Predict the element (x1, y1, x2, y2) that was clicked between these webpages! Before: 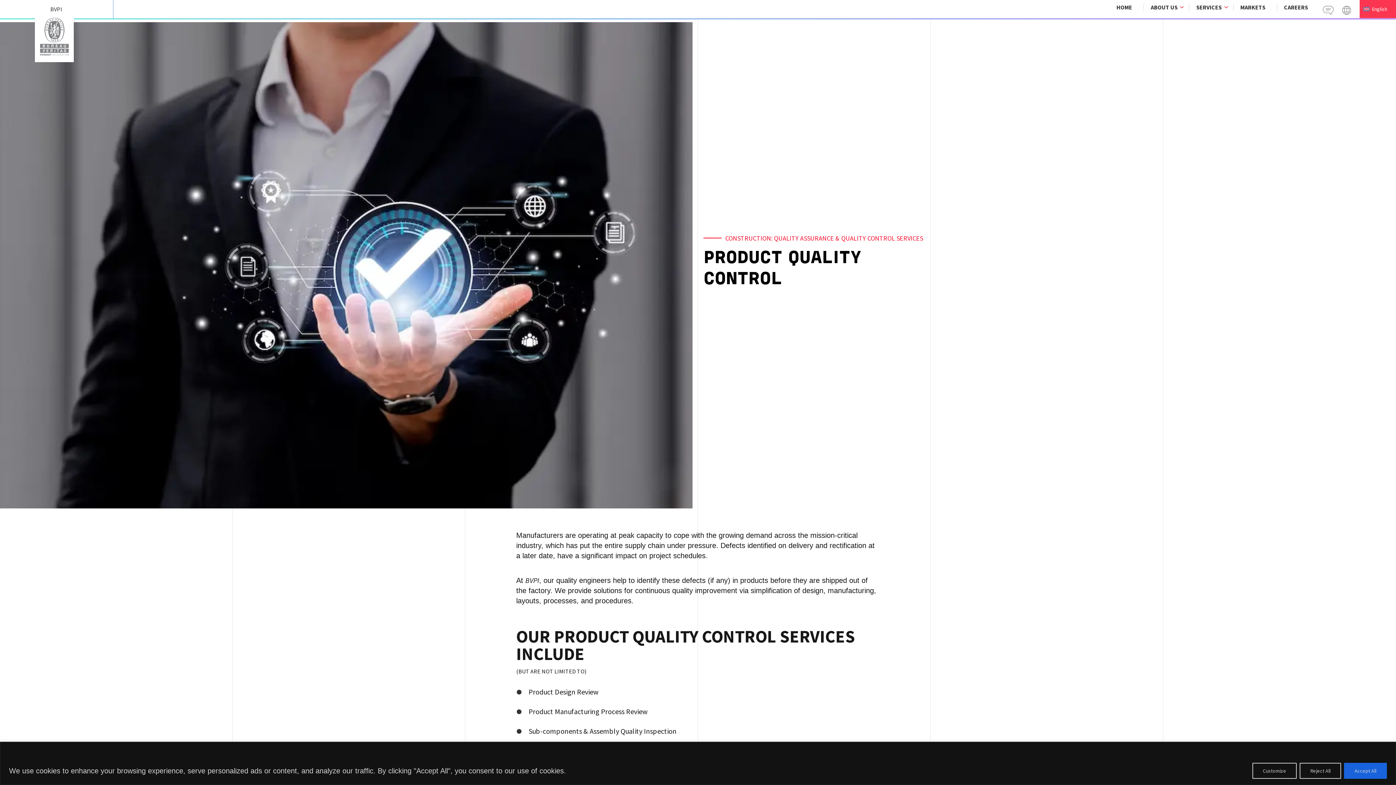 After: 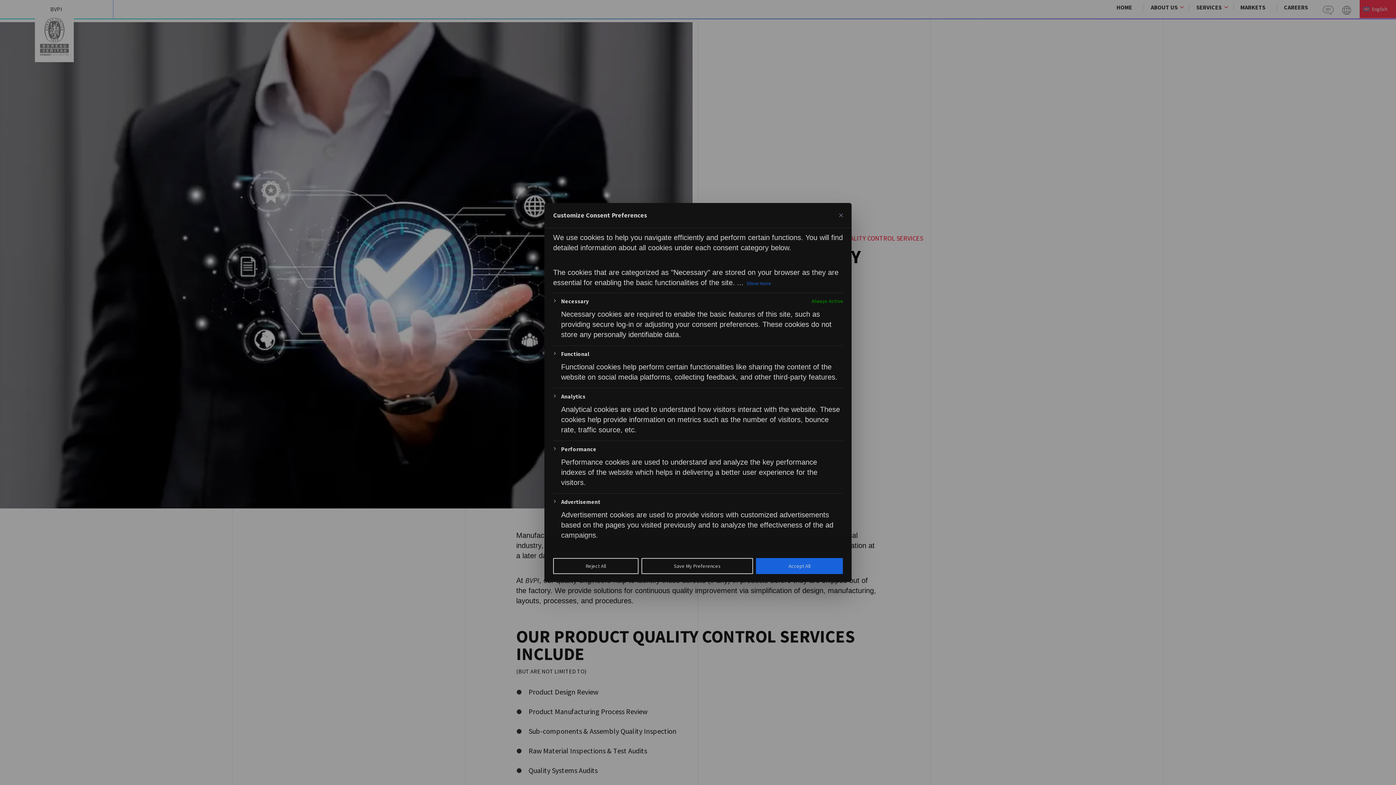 Action: label: Customize bbox: (1252, 763, 1297, 779)